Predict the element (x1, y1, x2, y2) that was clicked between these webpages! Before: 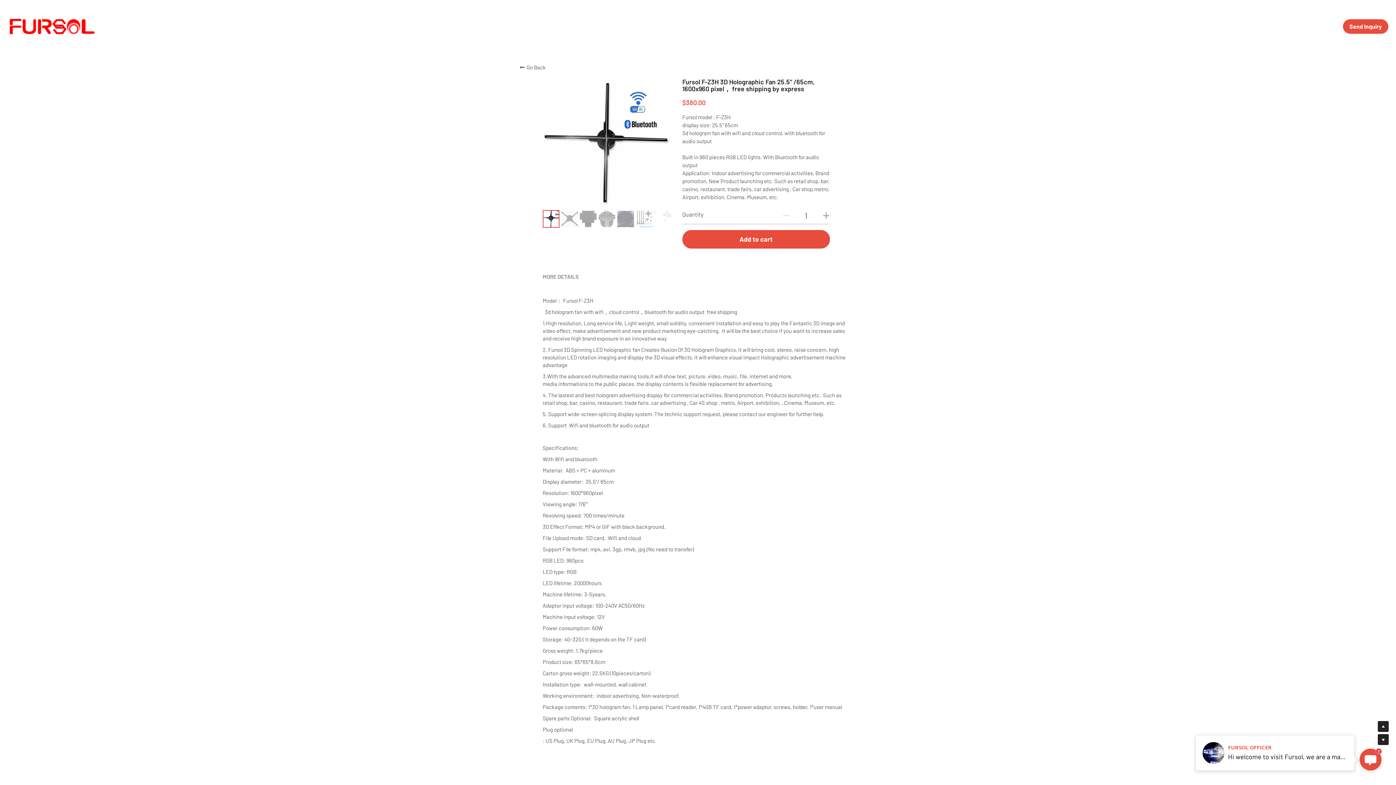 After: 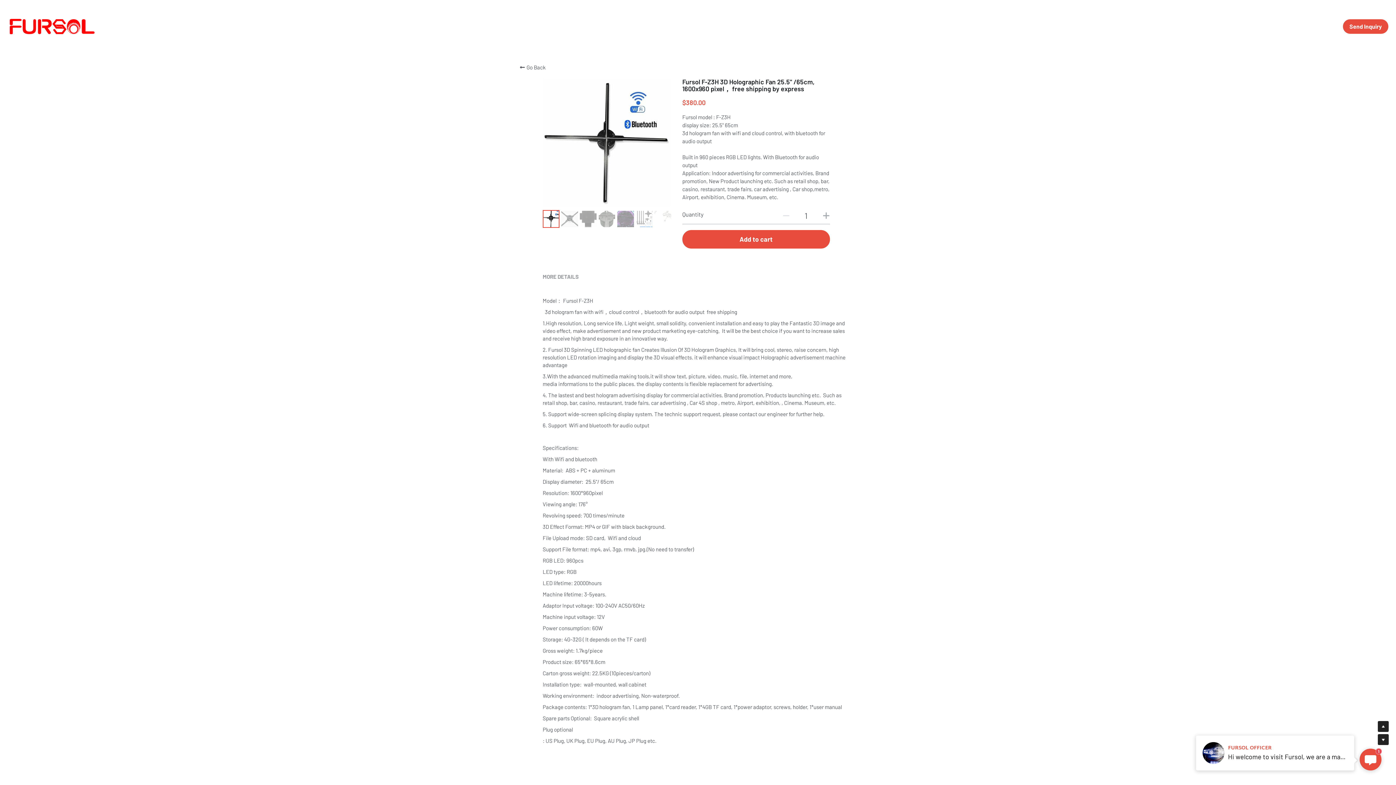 Action: label: Social media links bbox: (1385, 2, 1389, 8)